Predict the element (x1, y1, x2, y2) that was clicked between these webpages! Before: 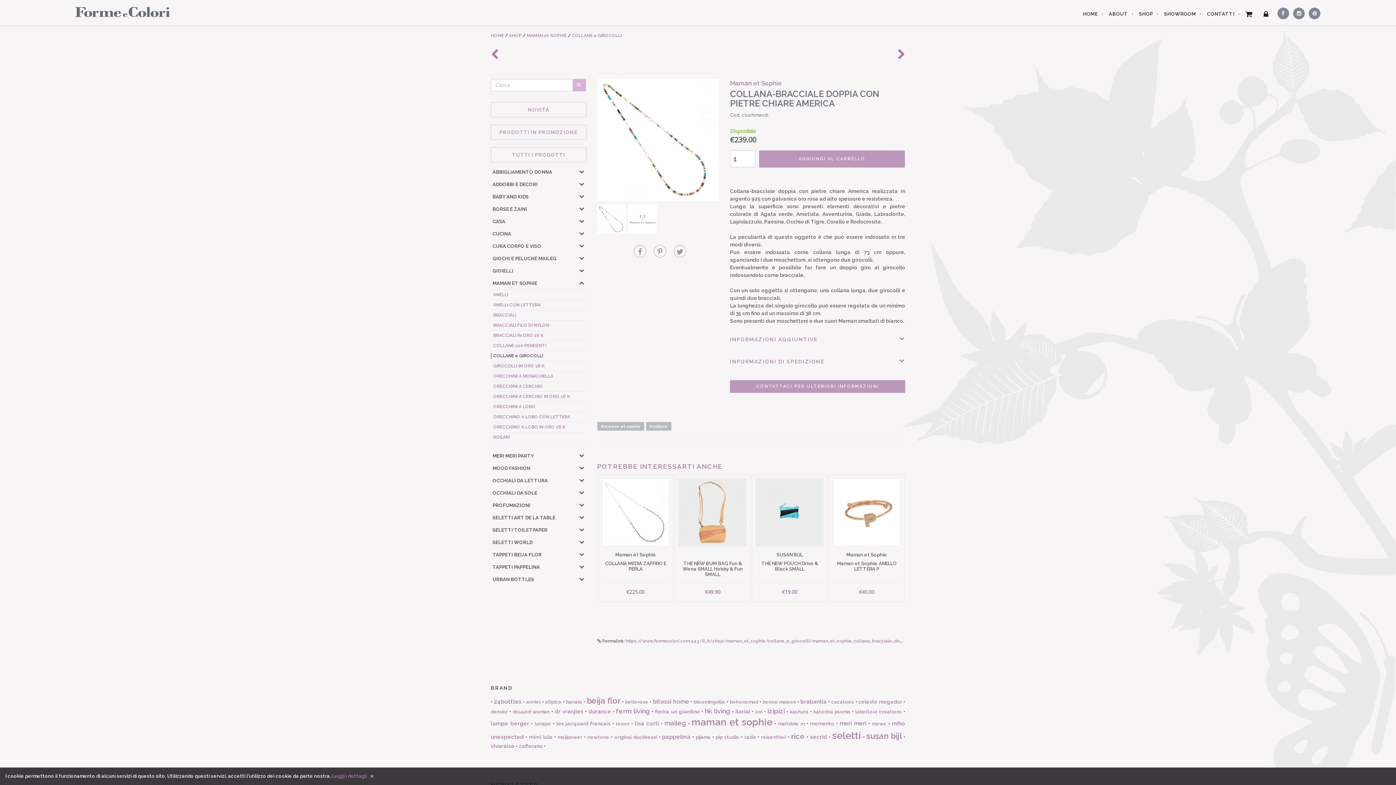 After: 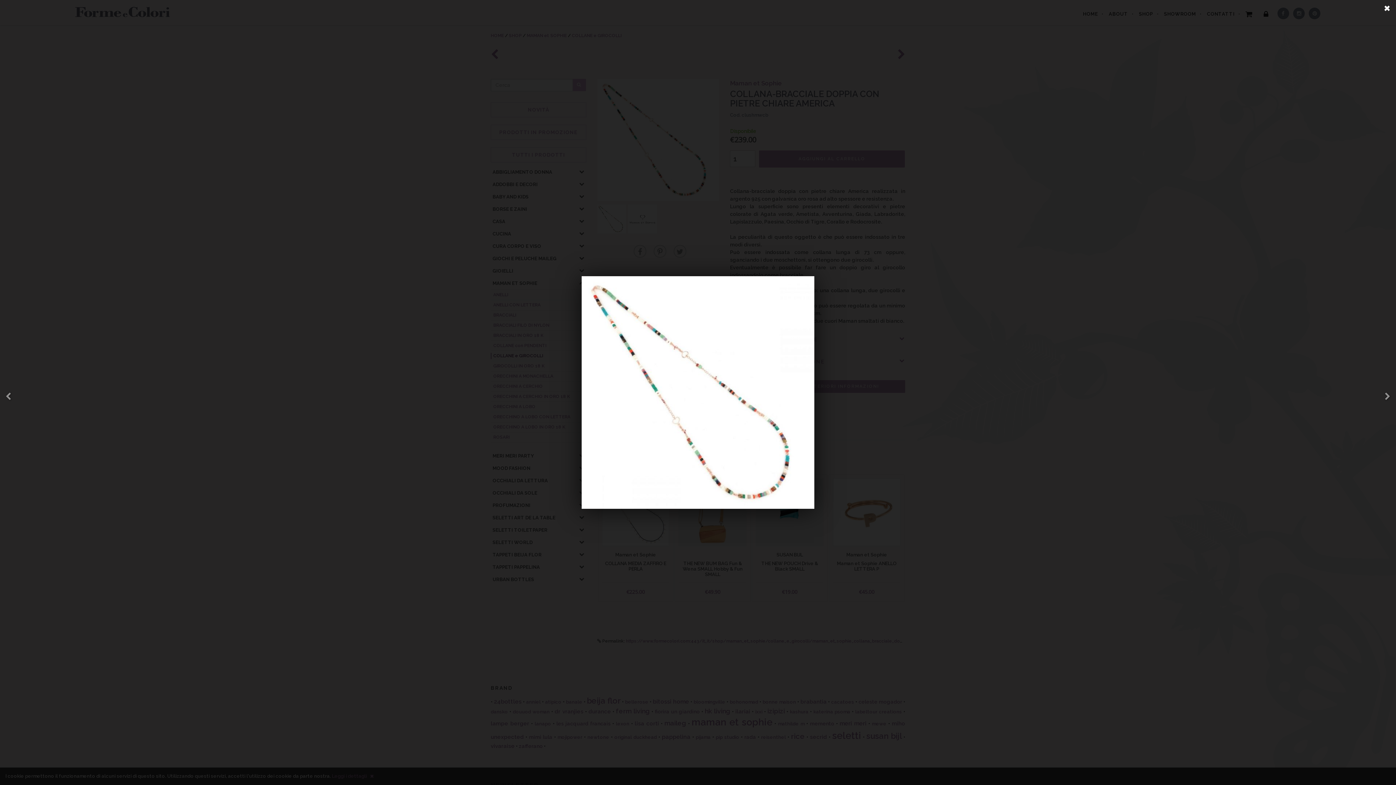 Action: bbox: (597, 78, 719, 200)